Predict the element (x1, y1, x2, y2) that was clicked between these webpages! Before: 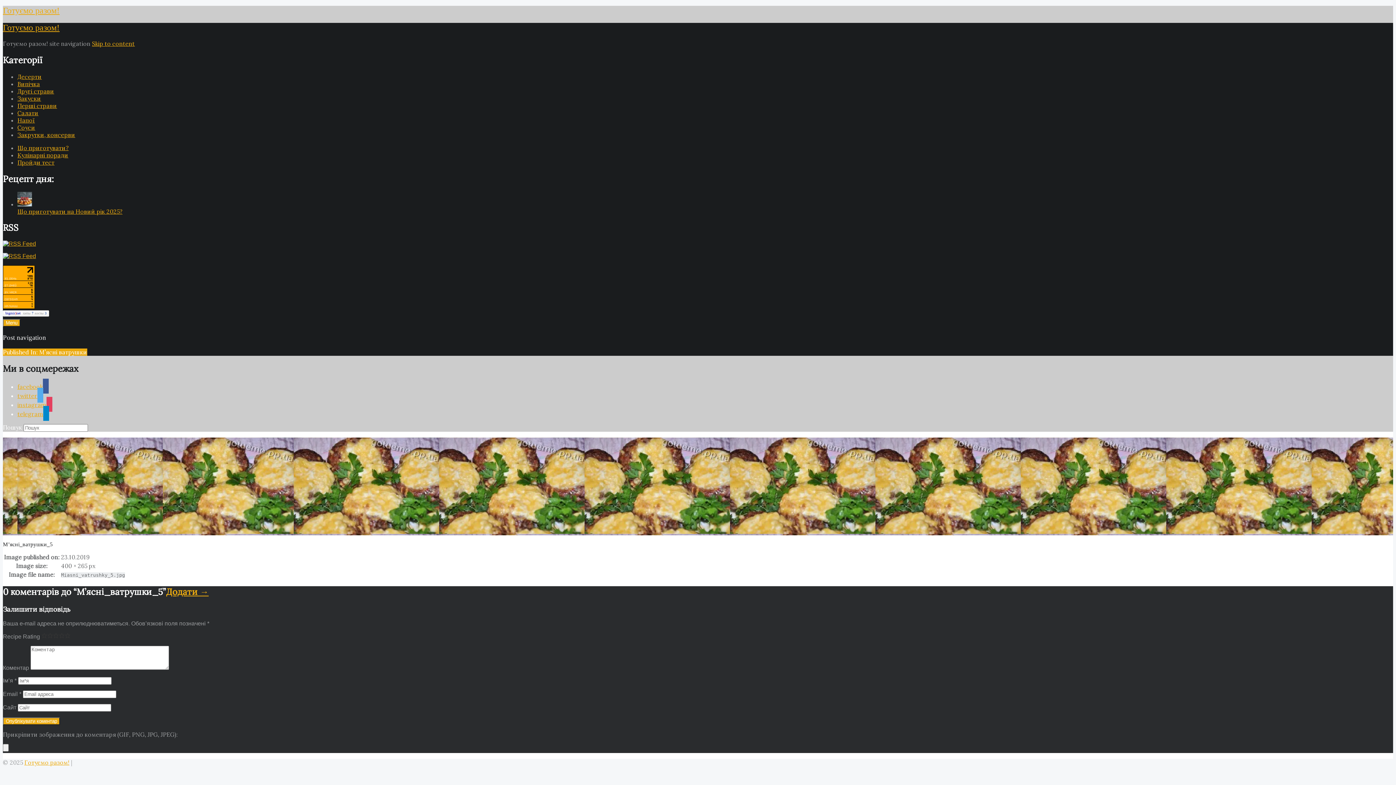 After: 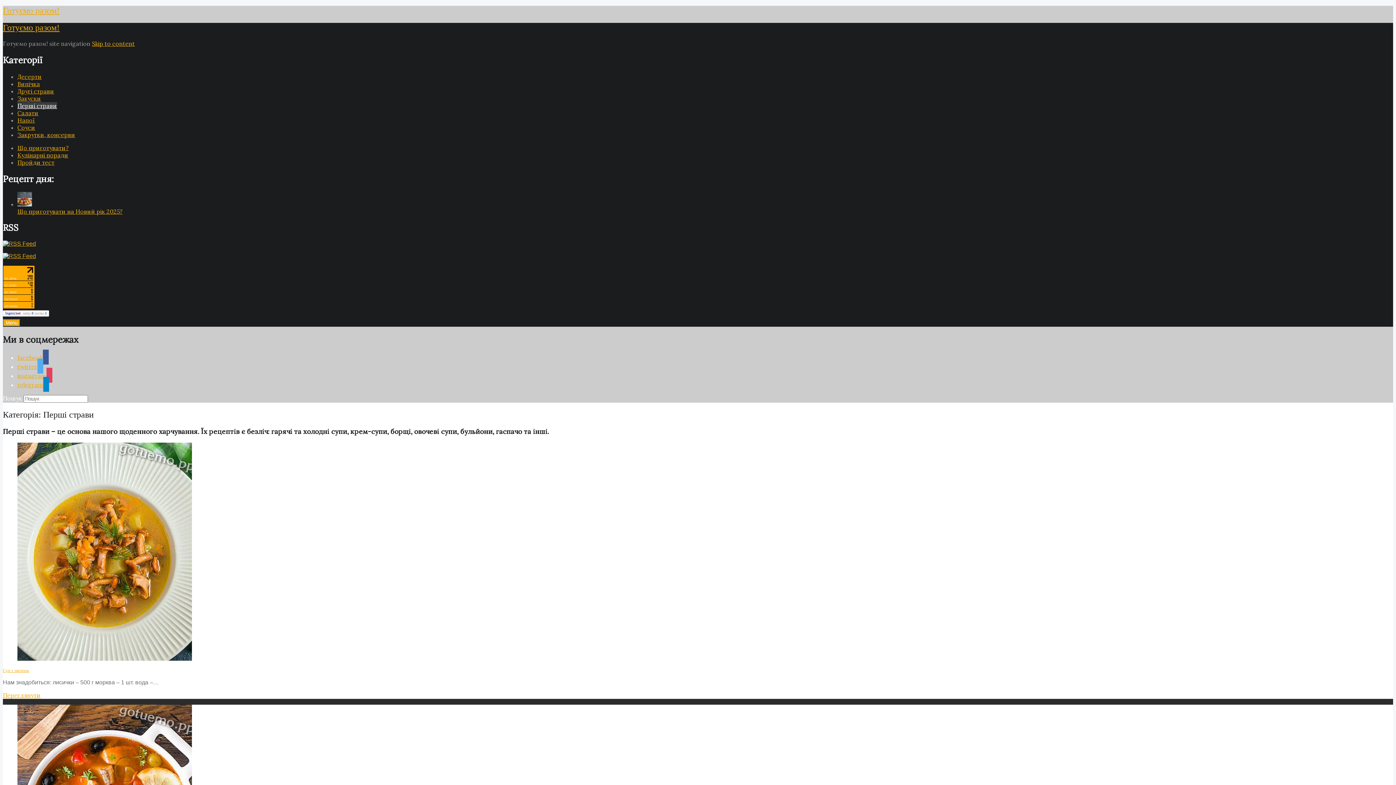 Action: bbox: (17, 102, 57, 109) label: Перші страви